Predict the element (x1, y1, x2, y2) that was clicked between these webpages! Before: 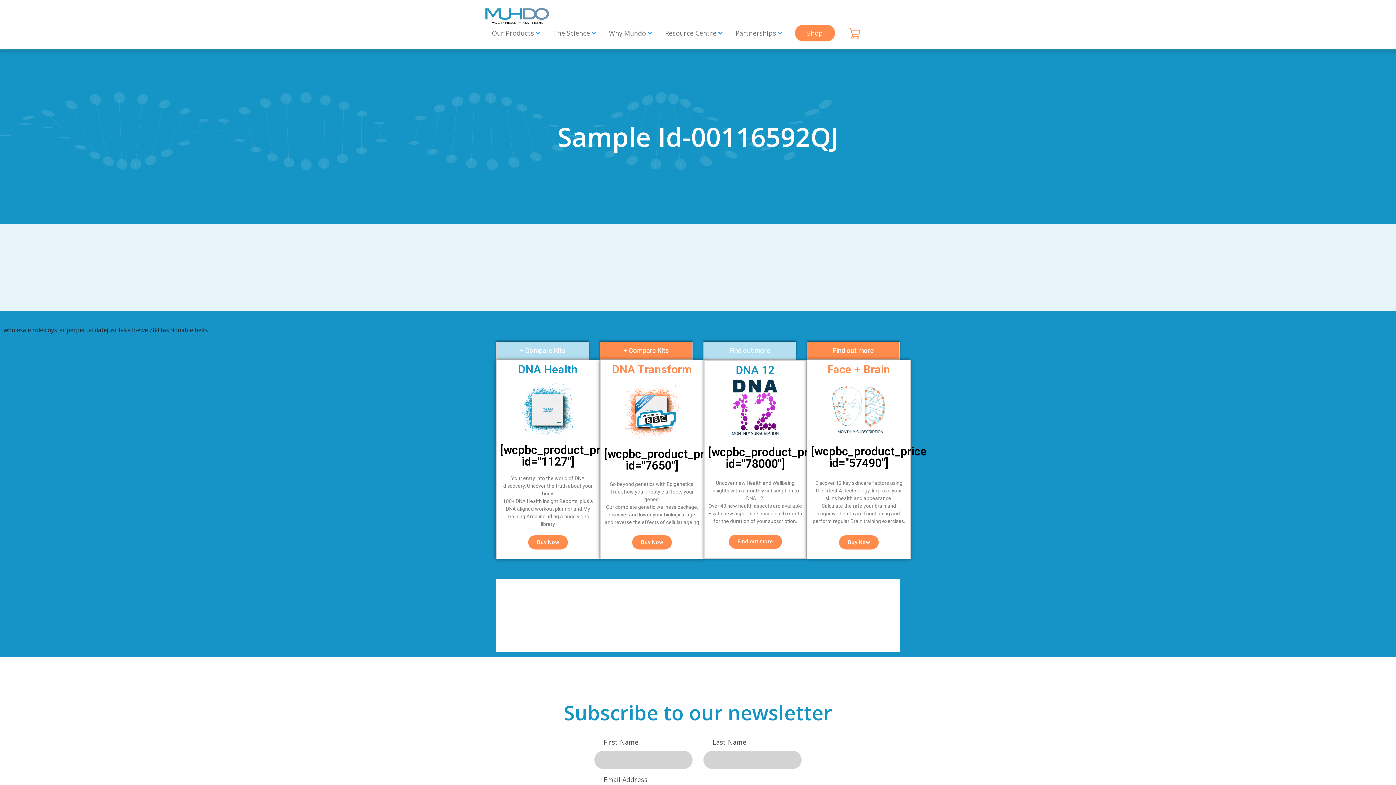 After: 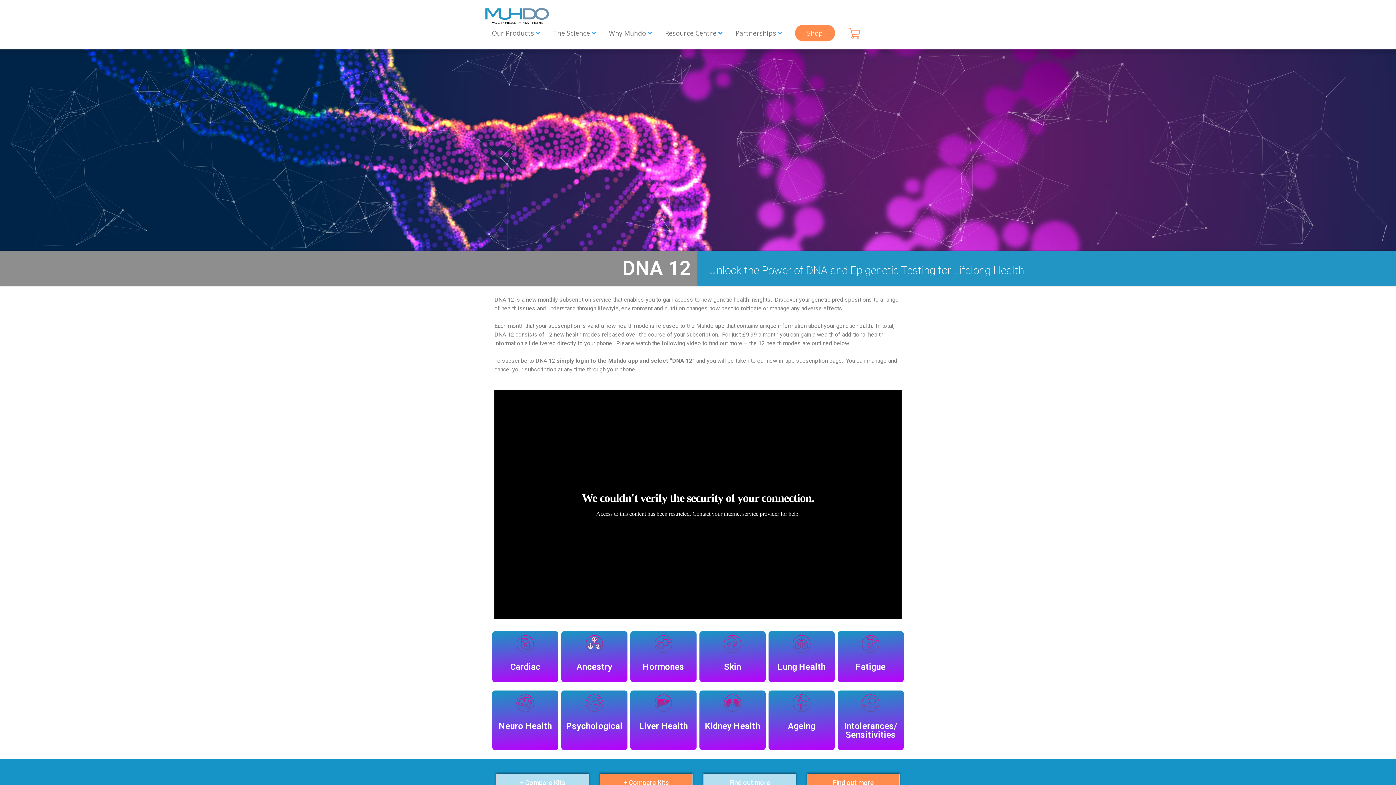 Action: label: Find out more bbox: (728, 534, 782, 549)